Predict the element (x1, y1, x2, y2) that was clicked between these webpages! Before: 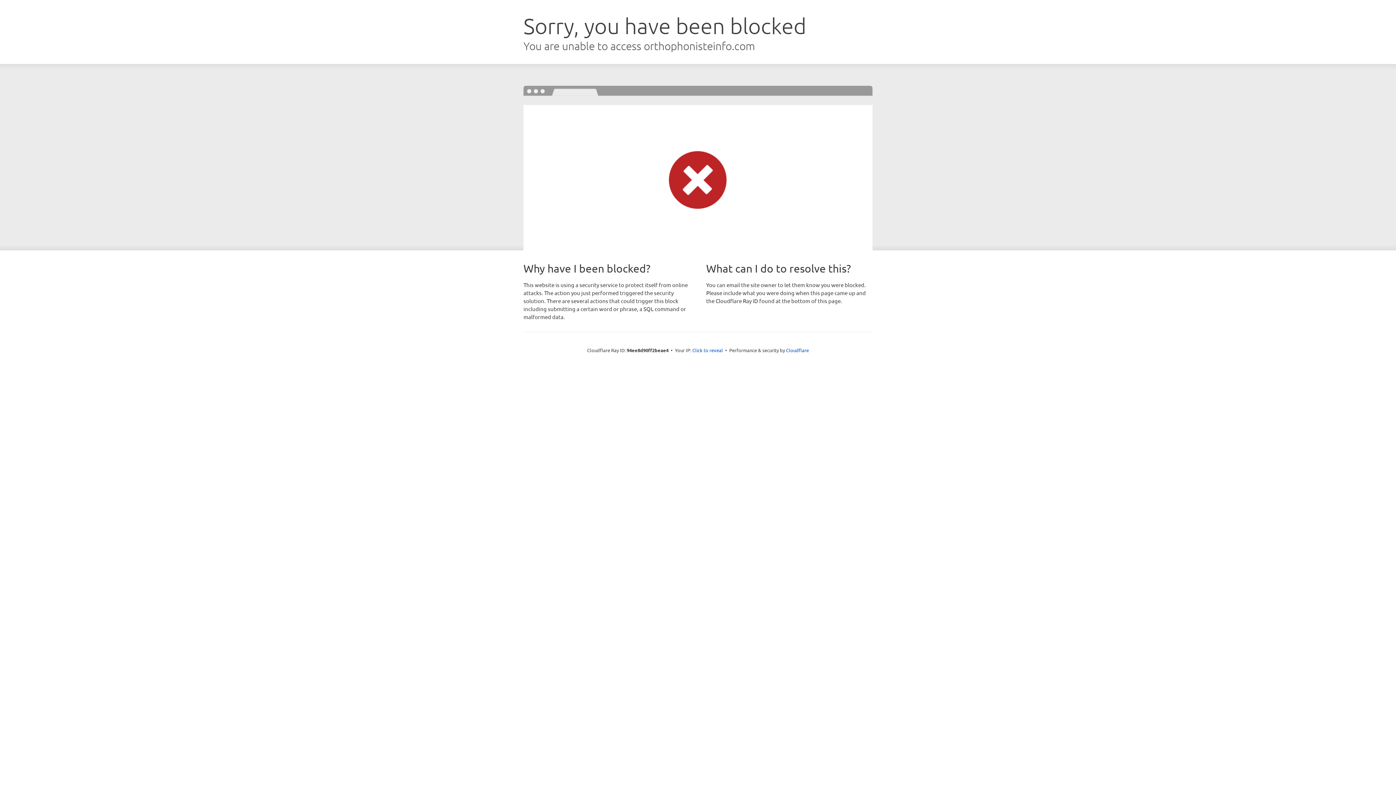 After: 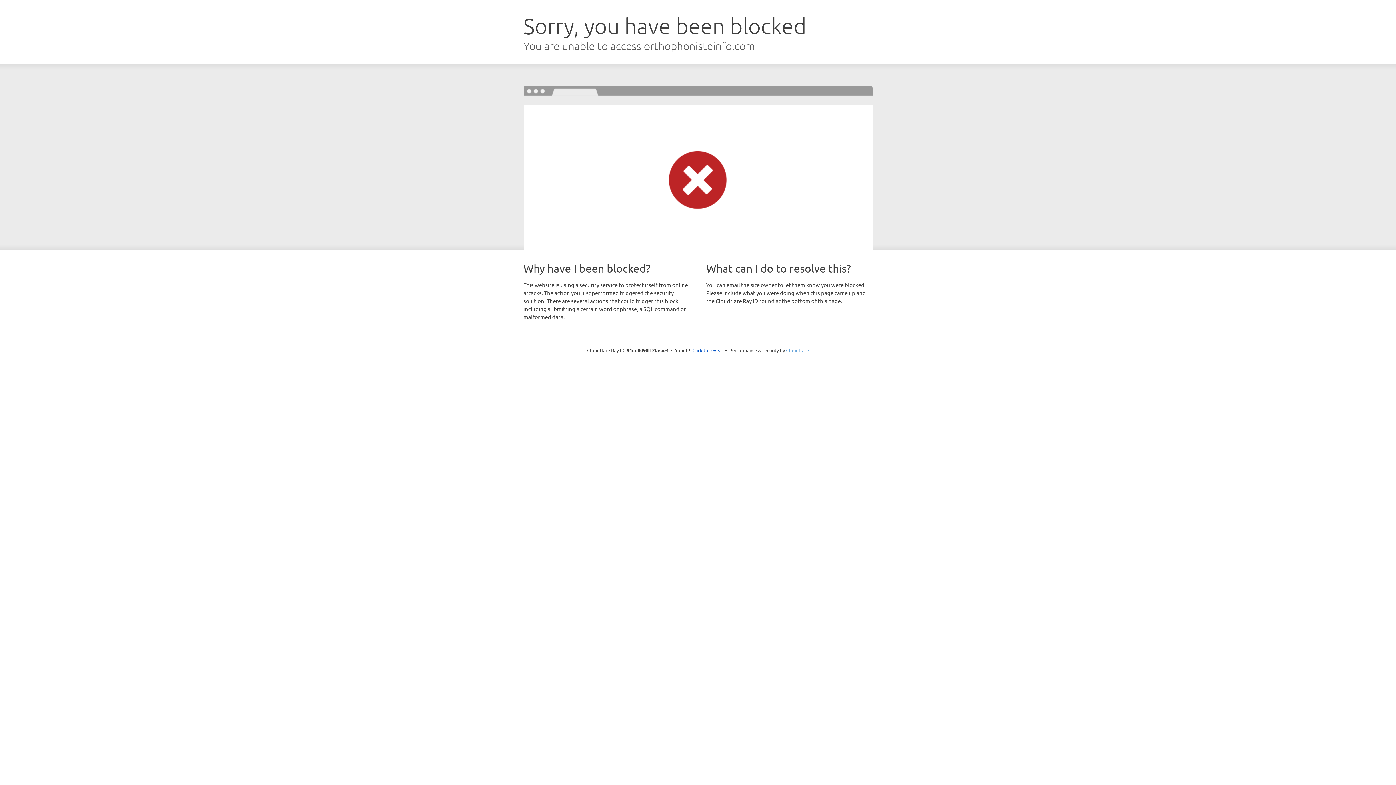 Action: label: Cloudflare bbox: (786, 347, 809, 353)